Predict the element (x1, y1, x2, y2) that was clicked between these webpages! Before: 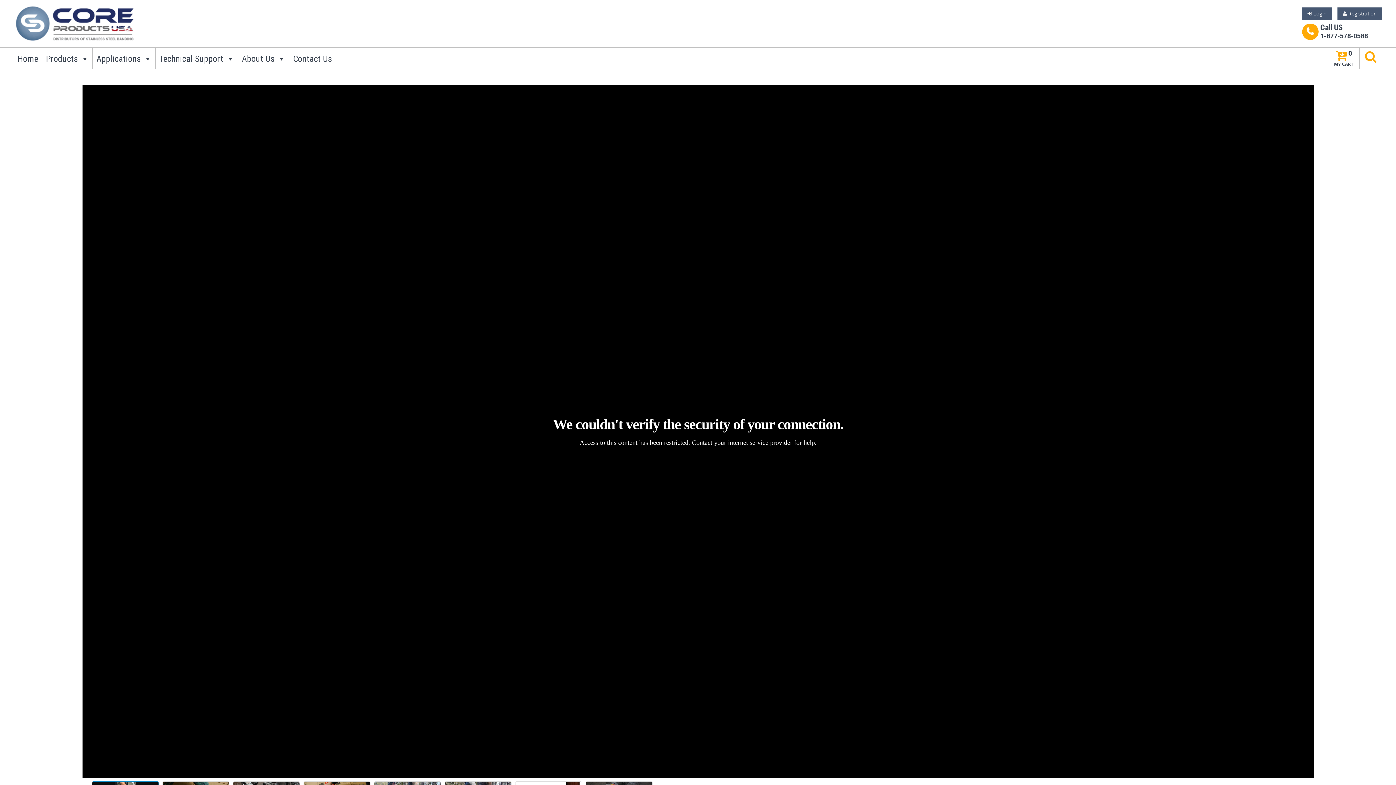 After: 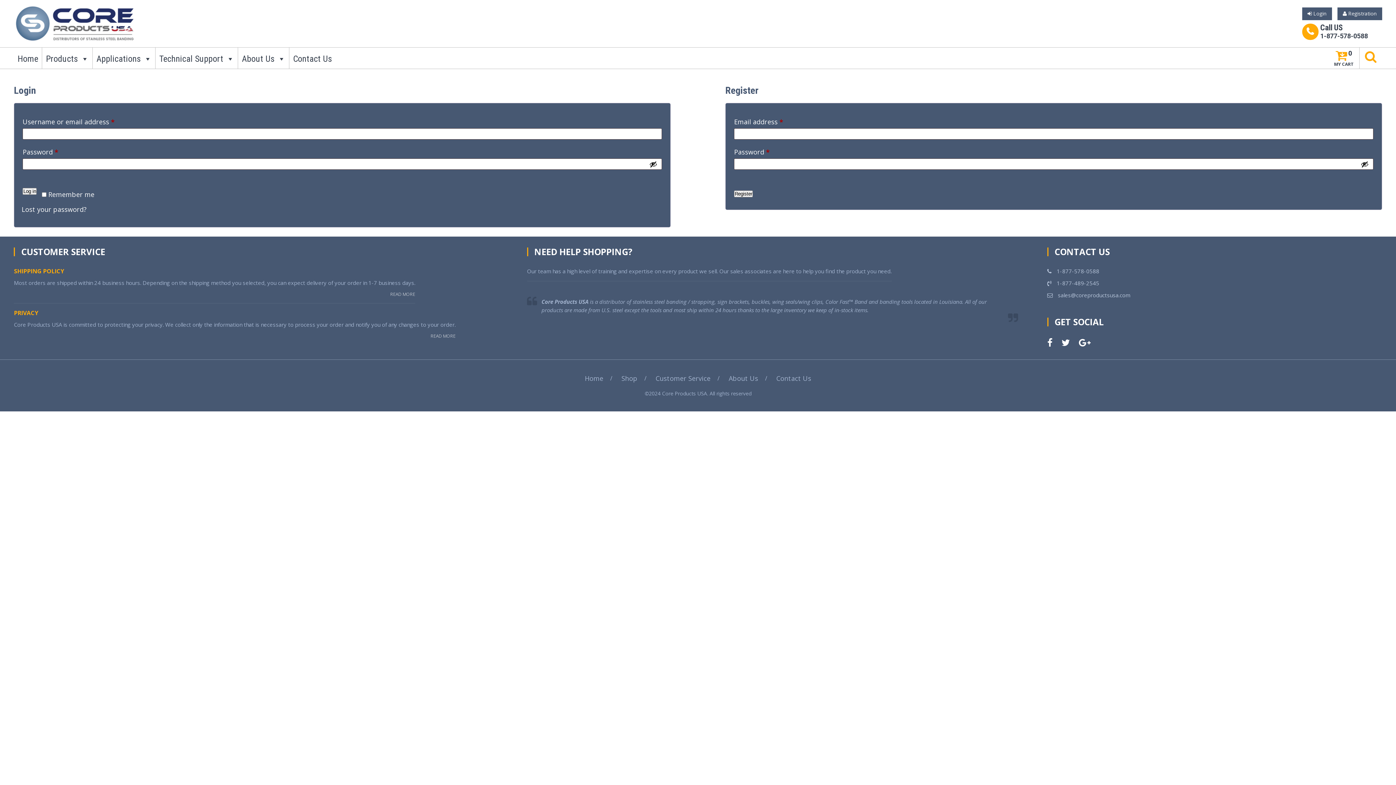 Action: label:  Registration bbox: (1337, 7, 1382, 20)